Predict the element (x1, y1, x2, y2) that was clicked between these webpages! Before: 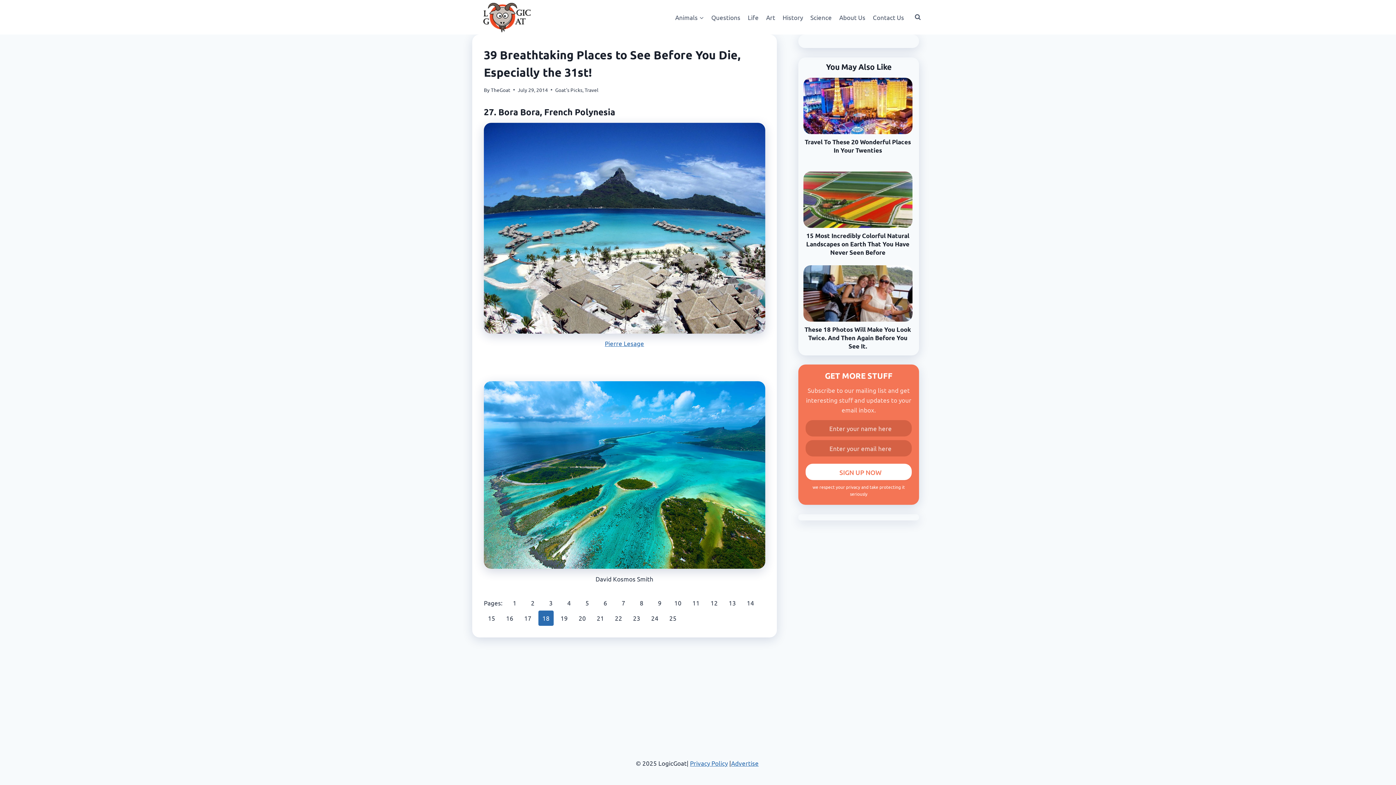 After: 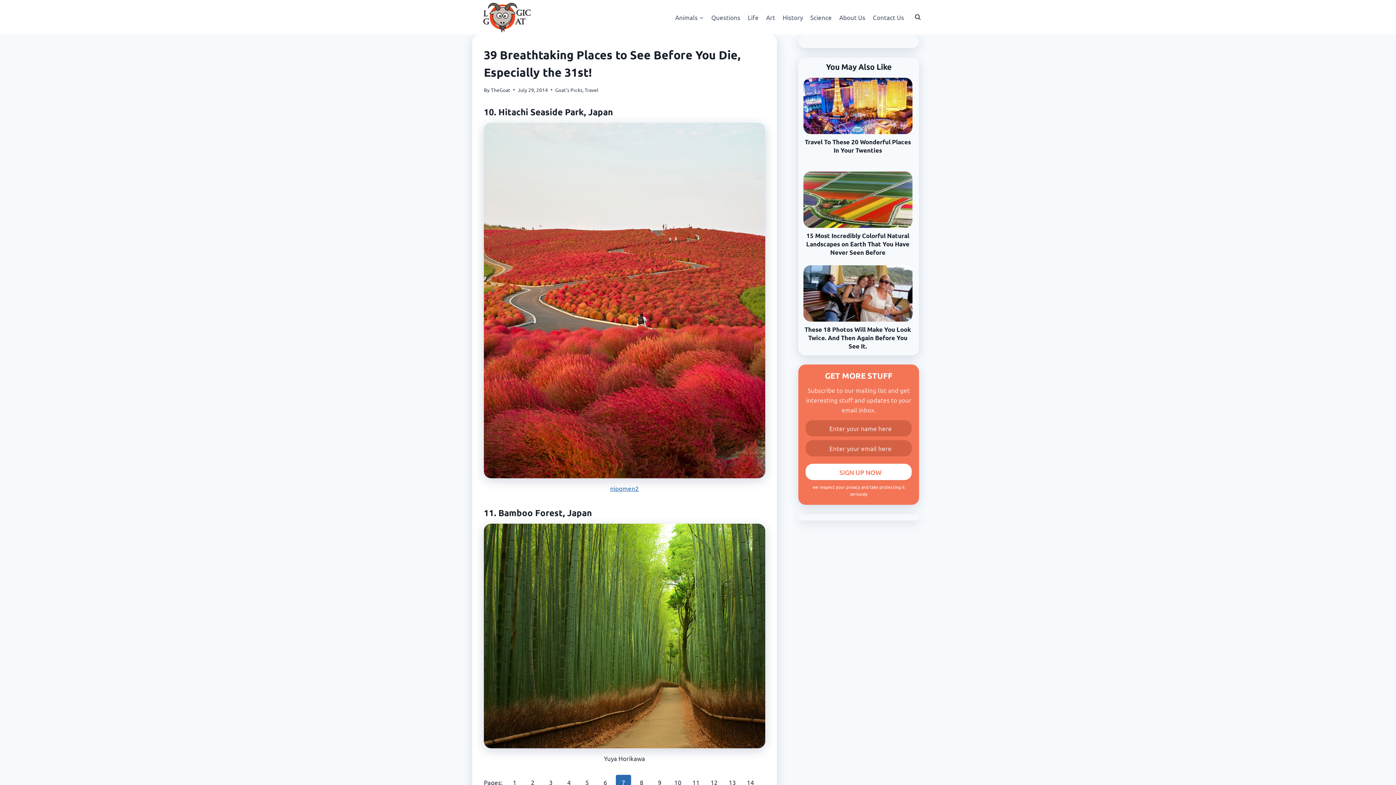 Action: label: 7 bbox: (615, 595, 631, 610)